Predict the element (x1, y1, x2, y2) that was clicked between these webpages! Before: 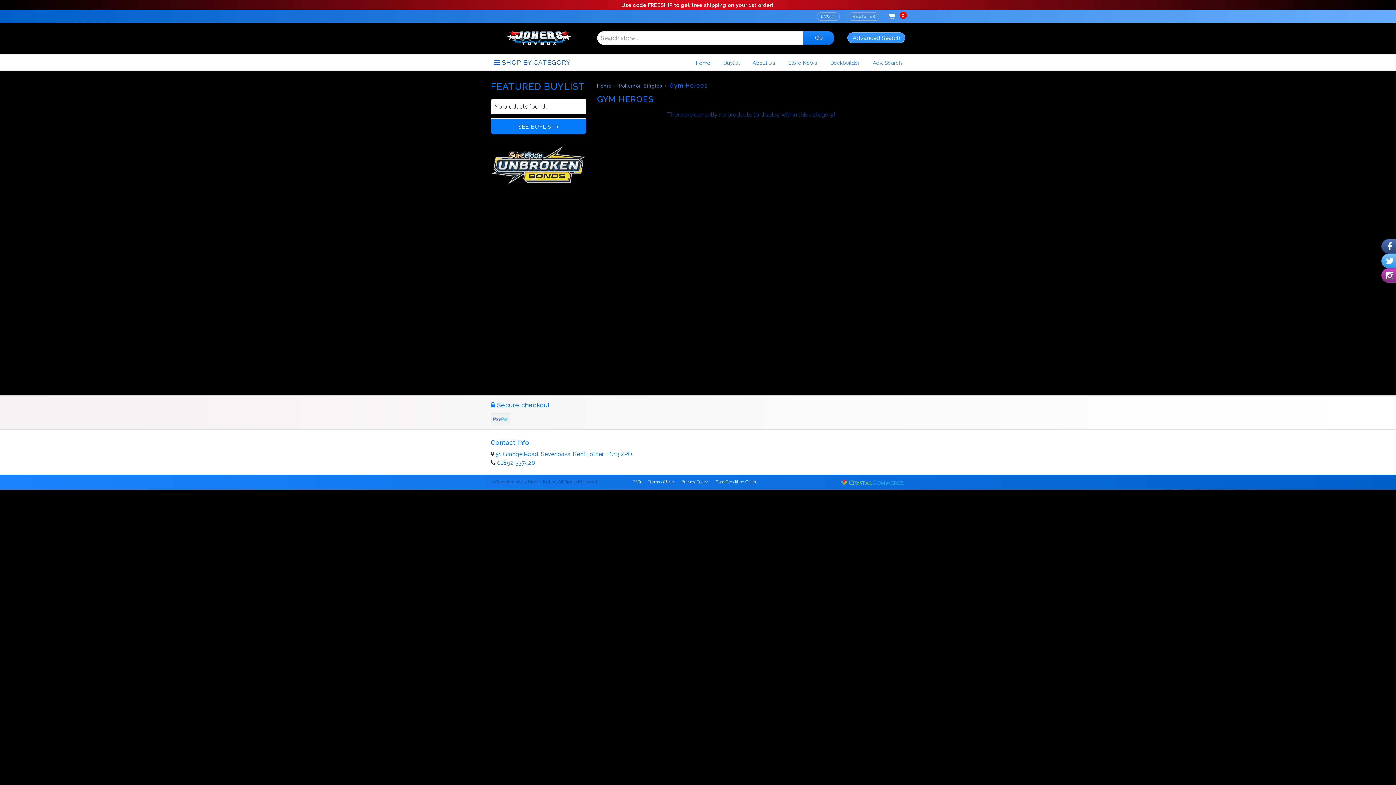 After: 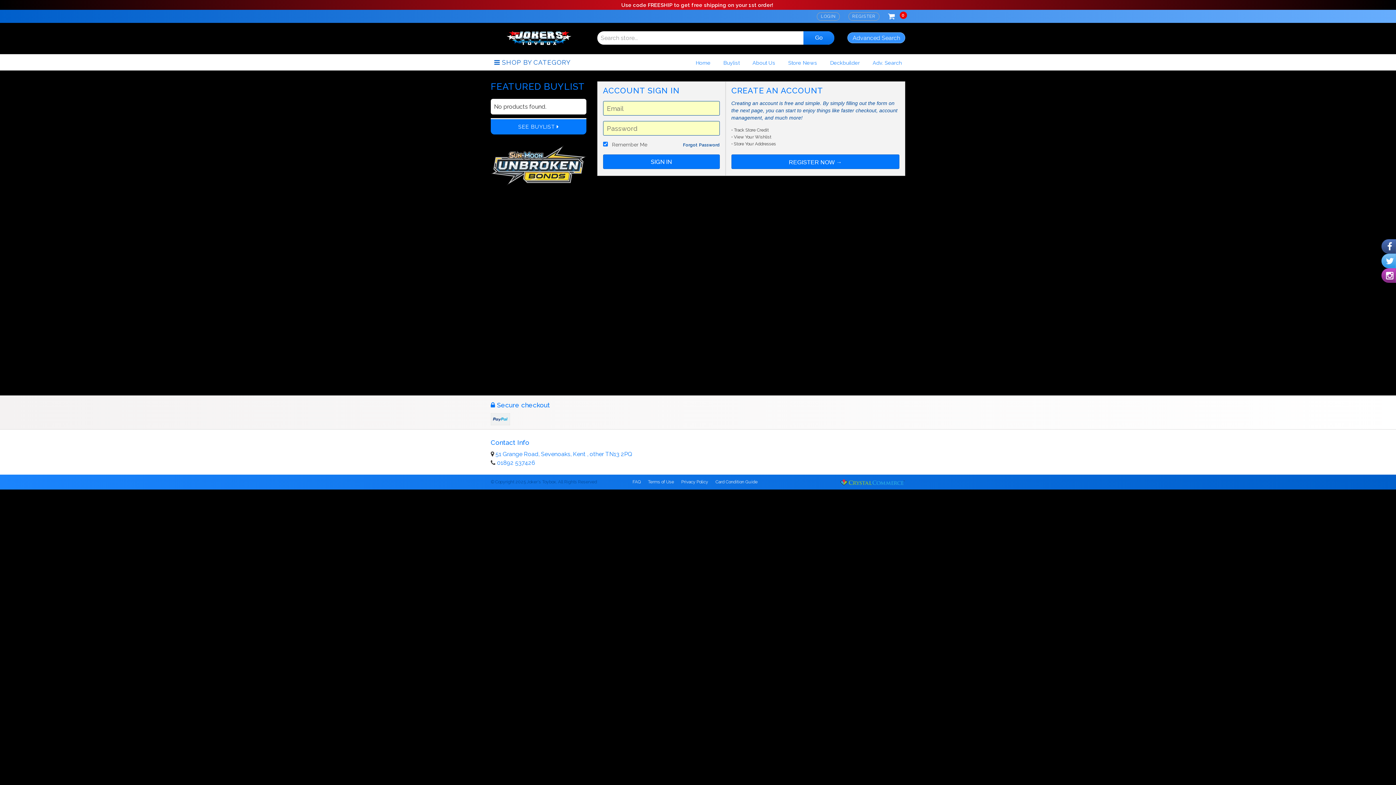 Action: bbox: (817, 12, 839, 20) label: LOGIN